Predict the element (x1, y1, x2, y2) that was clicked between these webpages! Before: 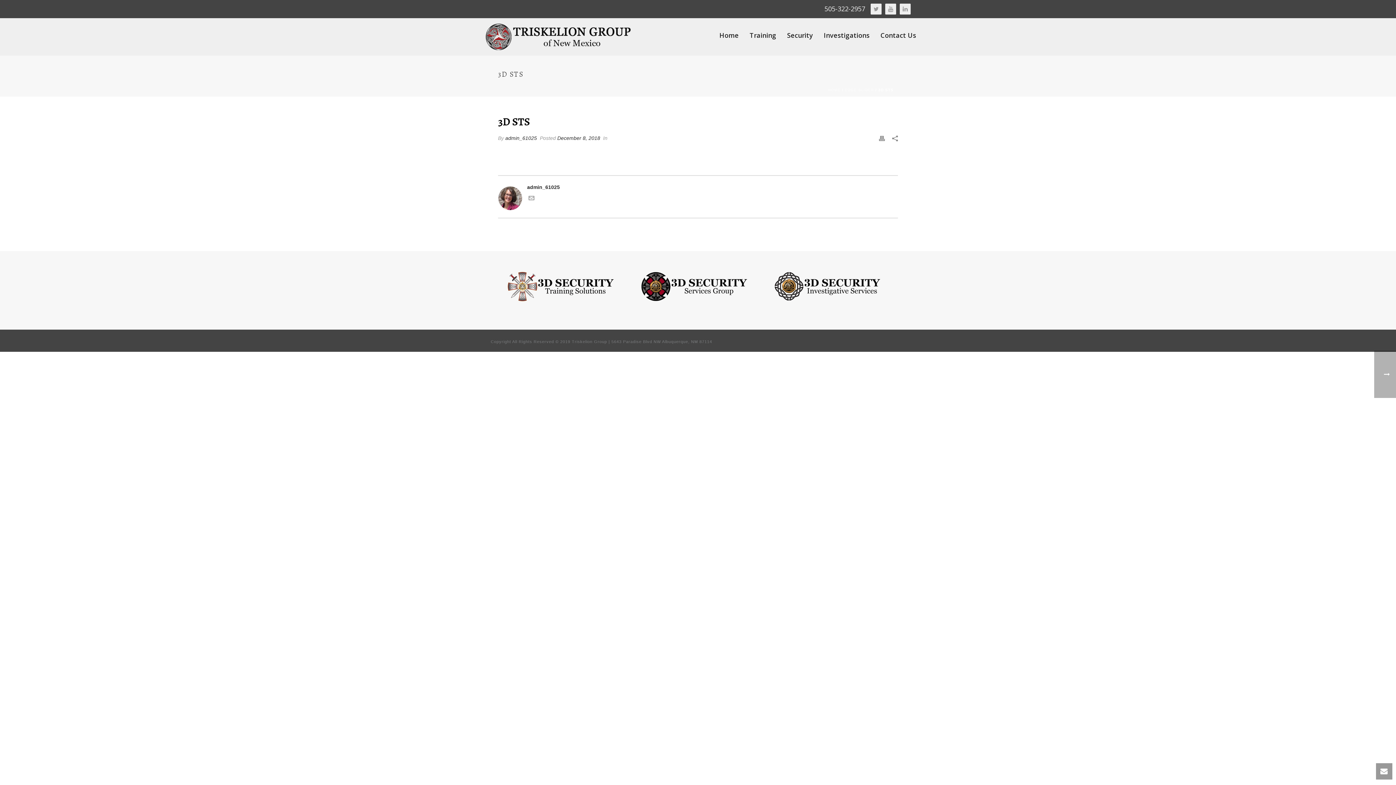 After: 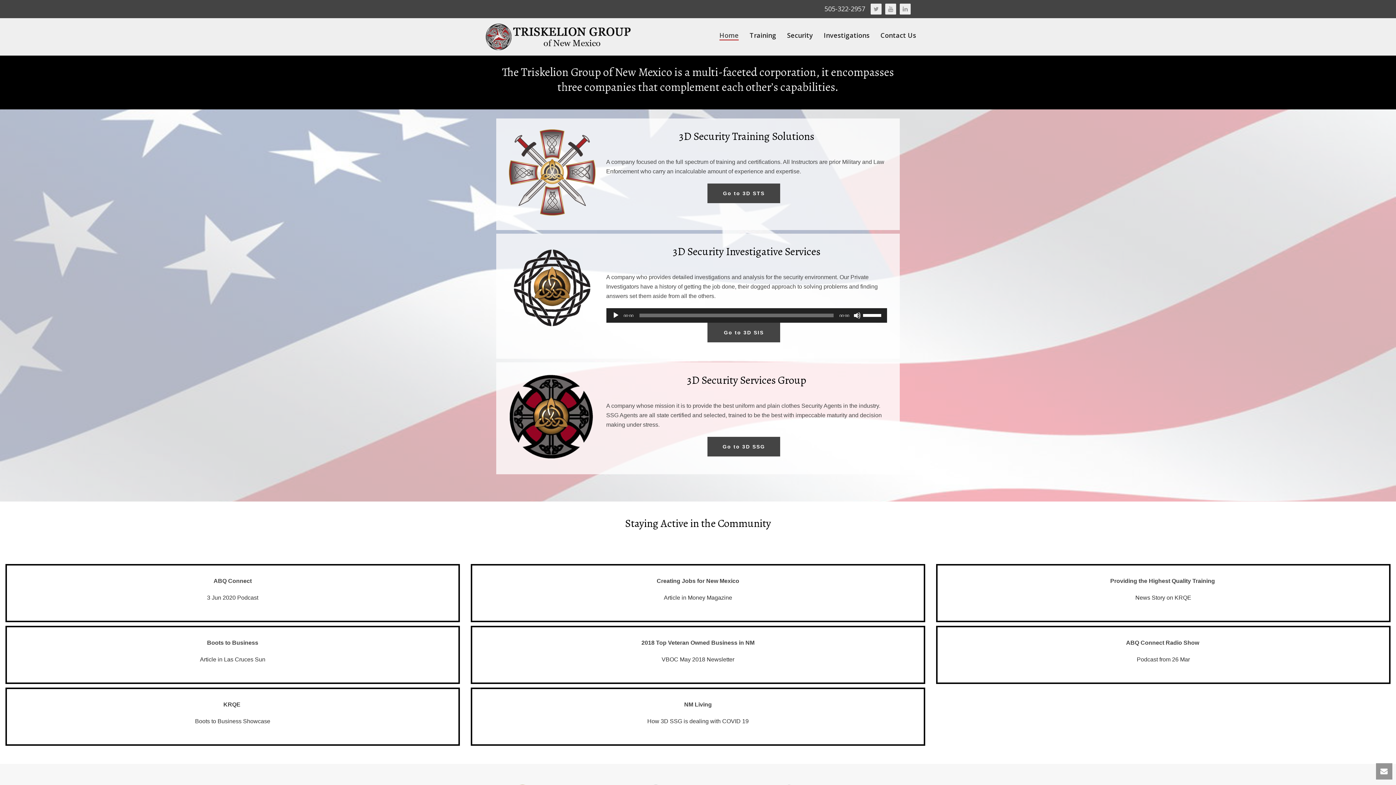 Action: bbox: (719, 30, 738, 40) label: Home